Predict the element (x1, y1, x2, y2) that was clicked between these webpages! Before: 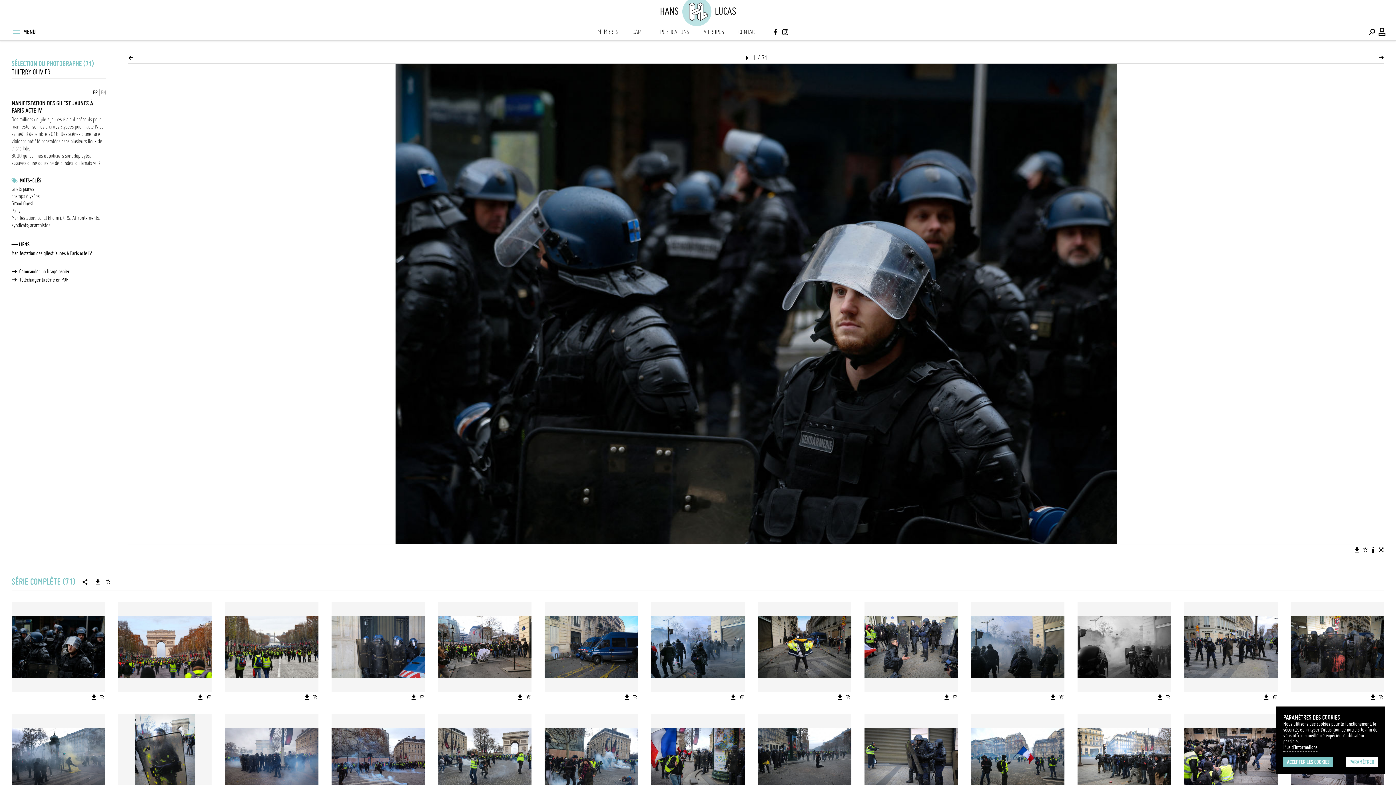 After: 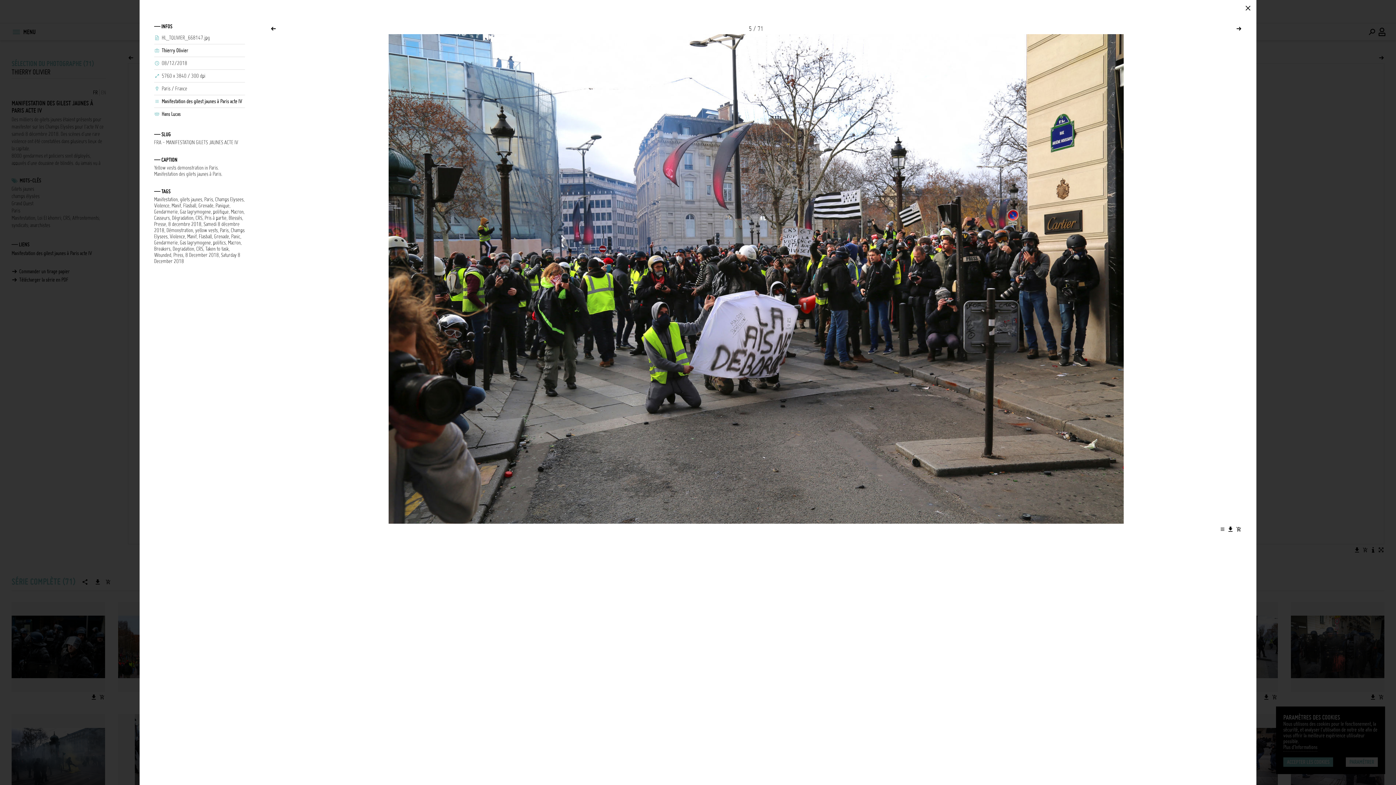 Action: bbox: (438, 687, 531, 693)